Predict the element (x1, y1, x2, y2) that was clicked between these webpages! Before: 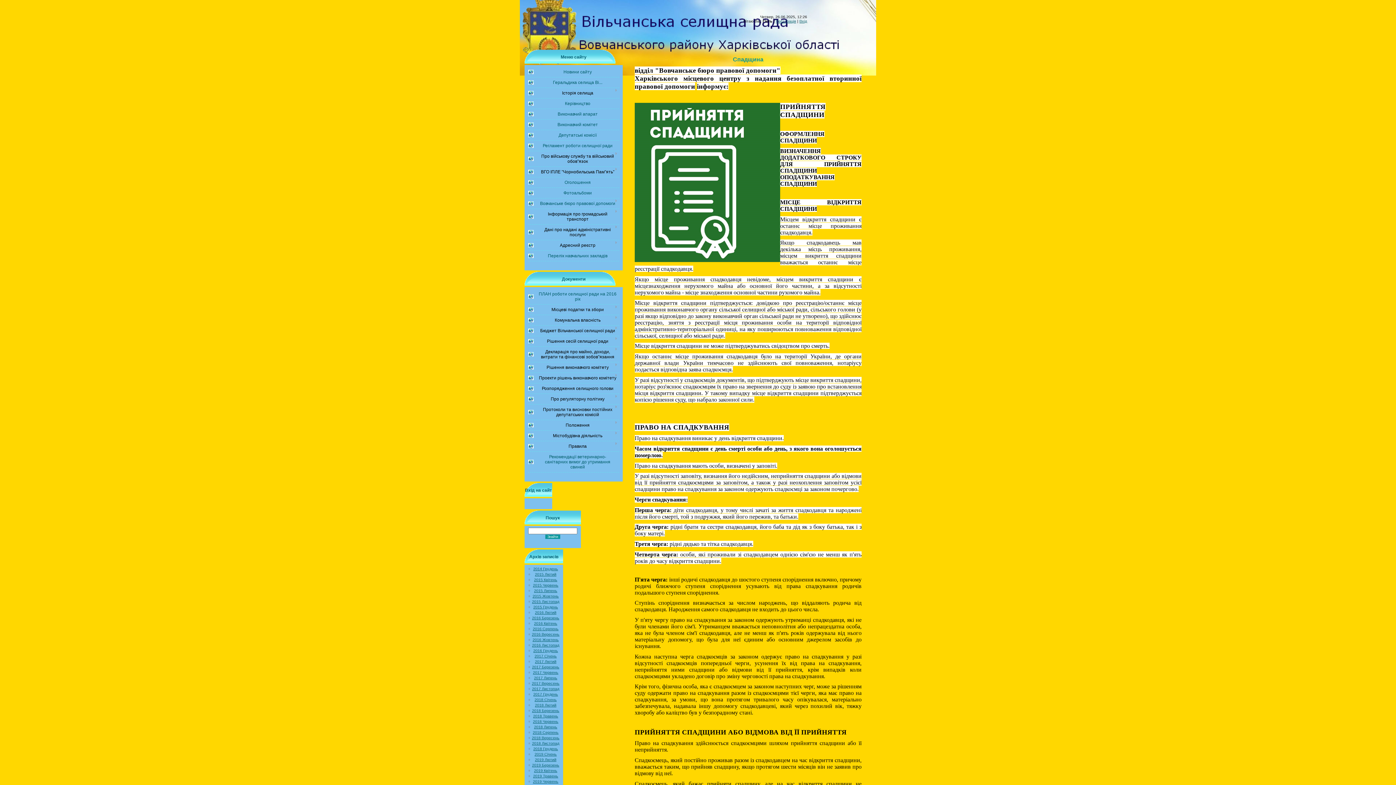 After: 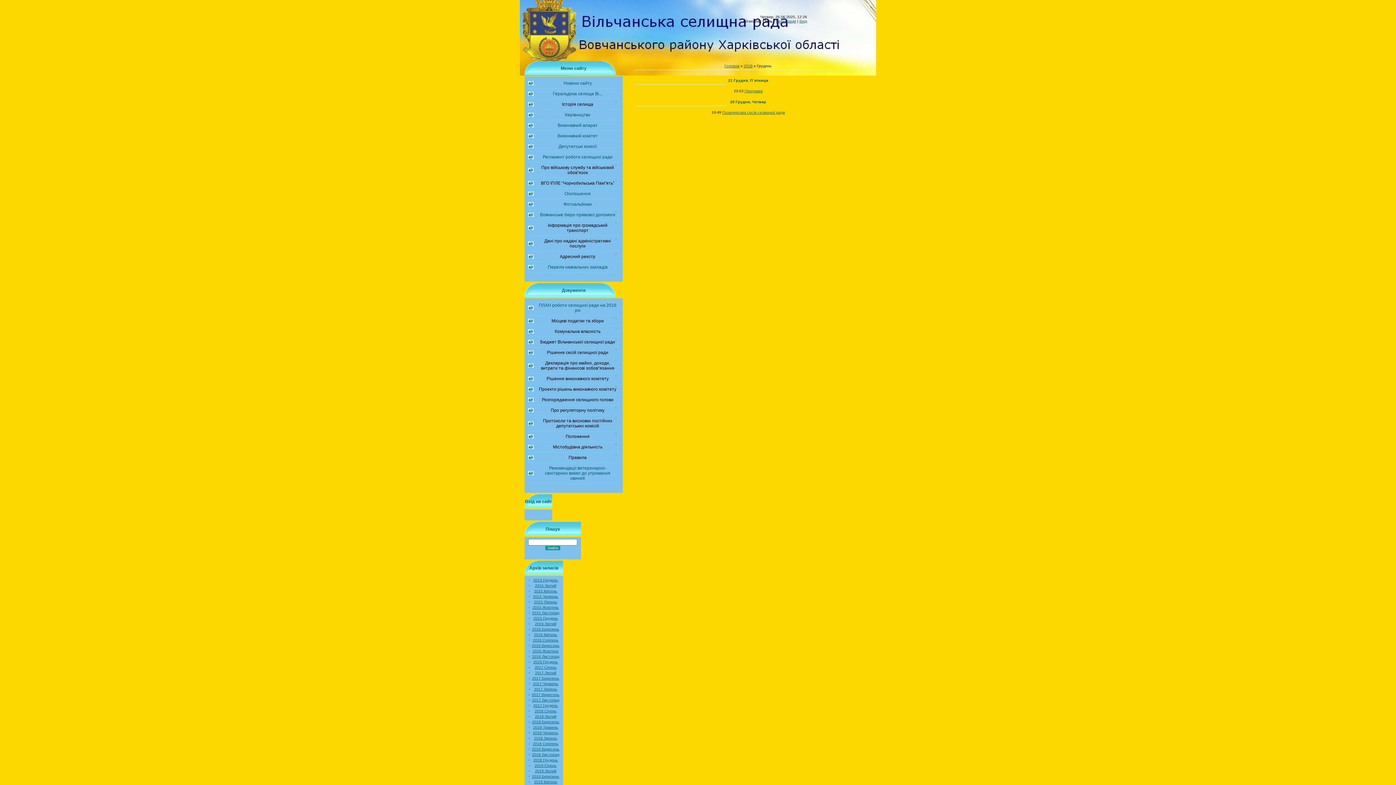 Action: label: 2018 Грудень bbox: (533, 746, 558, 751)